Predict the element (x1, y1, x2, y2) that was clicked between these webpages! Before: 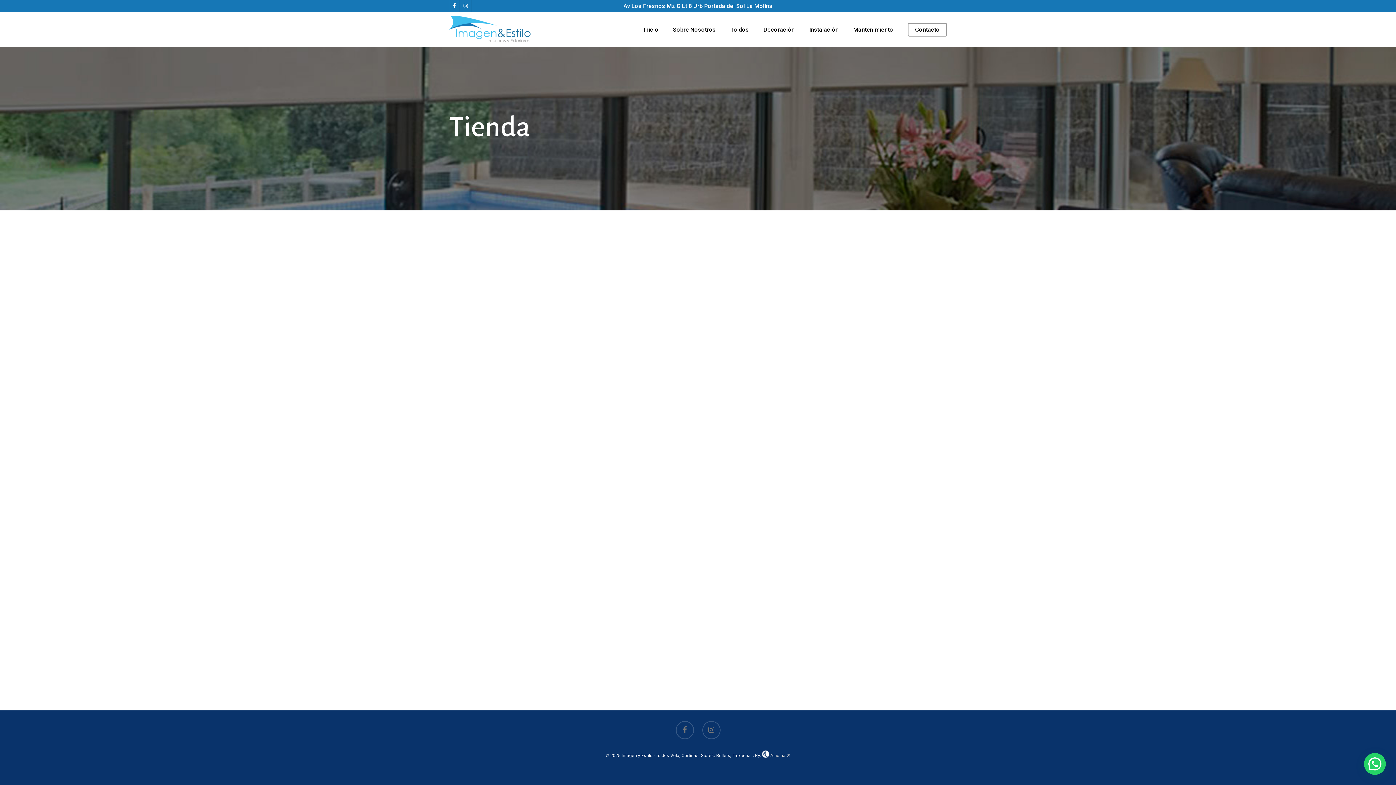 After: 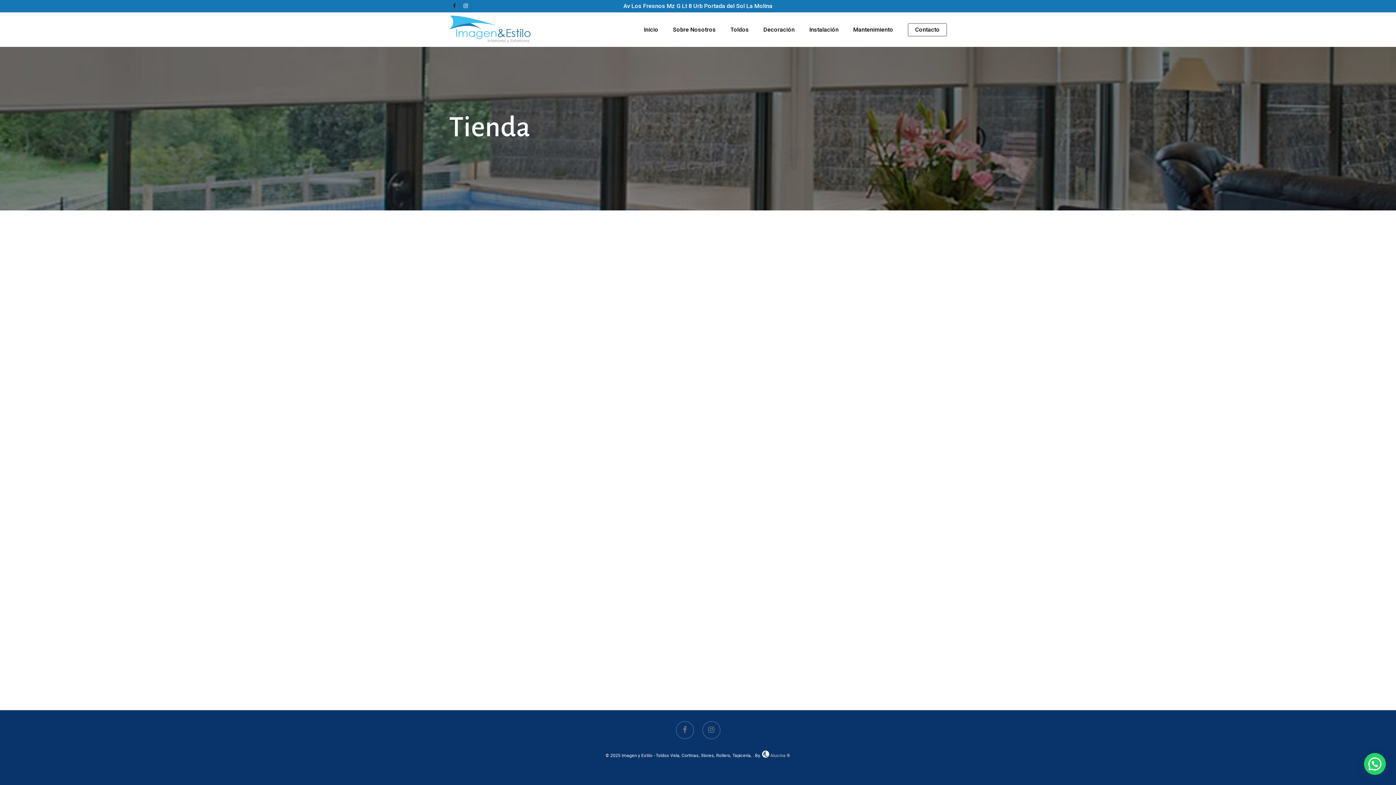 Action: bbox: (449, 0, 459, 11)